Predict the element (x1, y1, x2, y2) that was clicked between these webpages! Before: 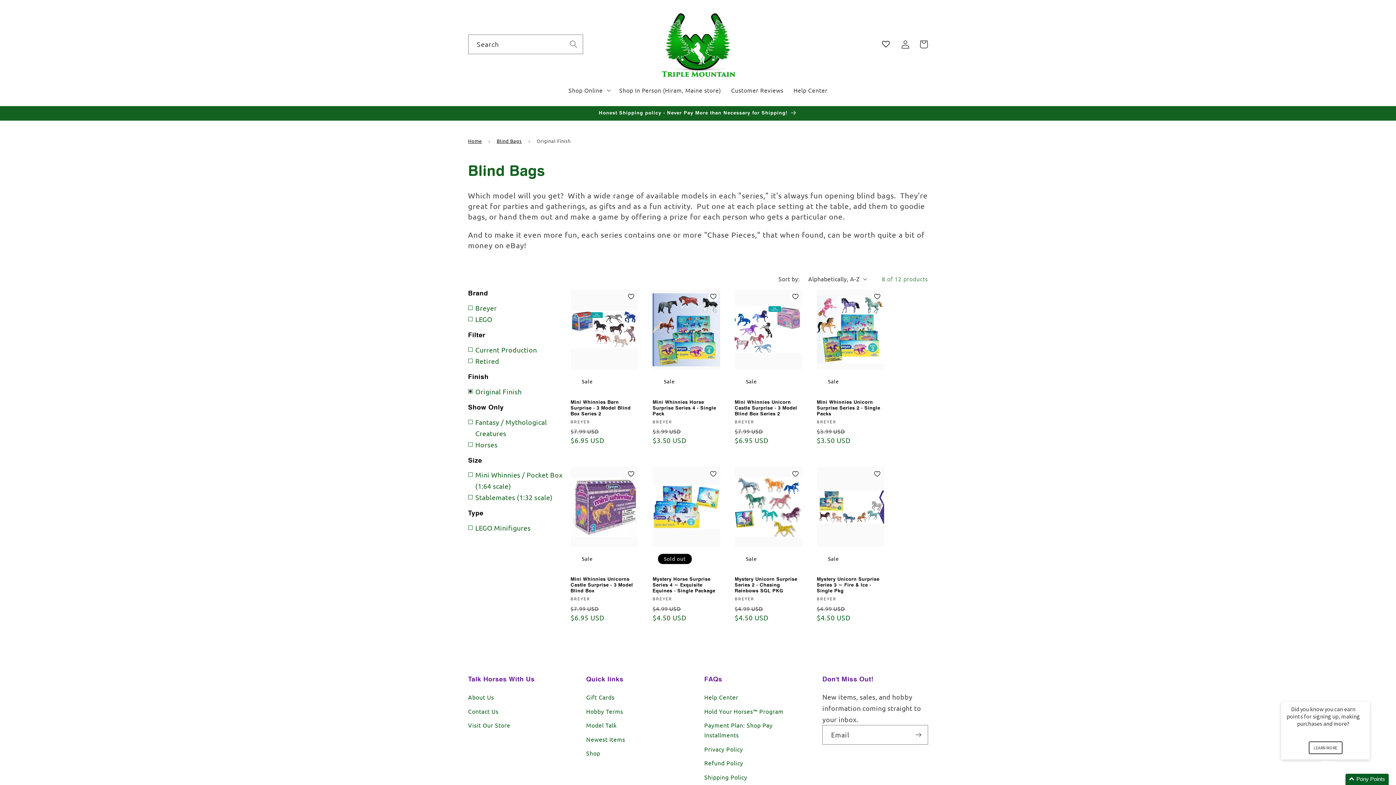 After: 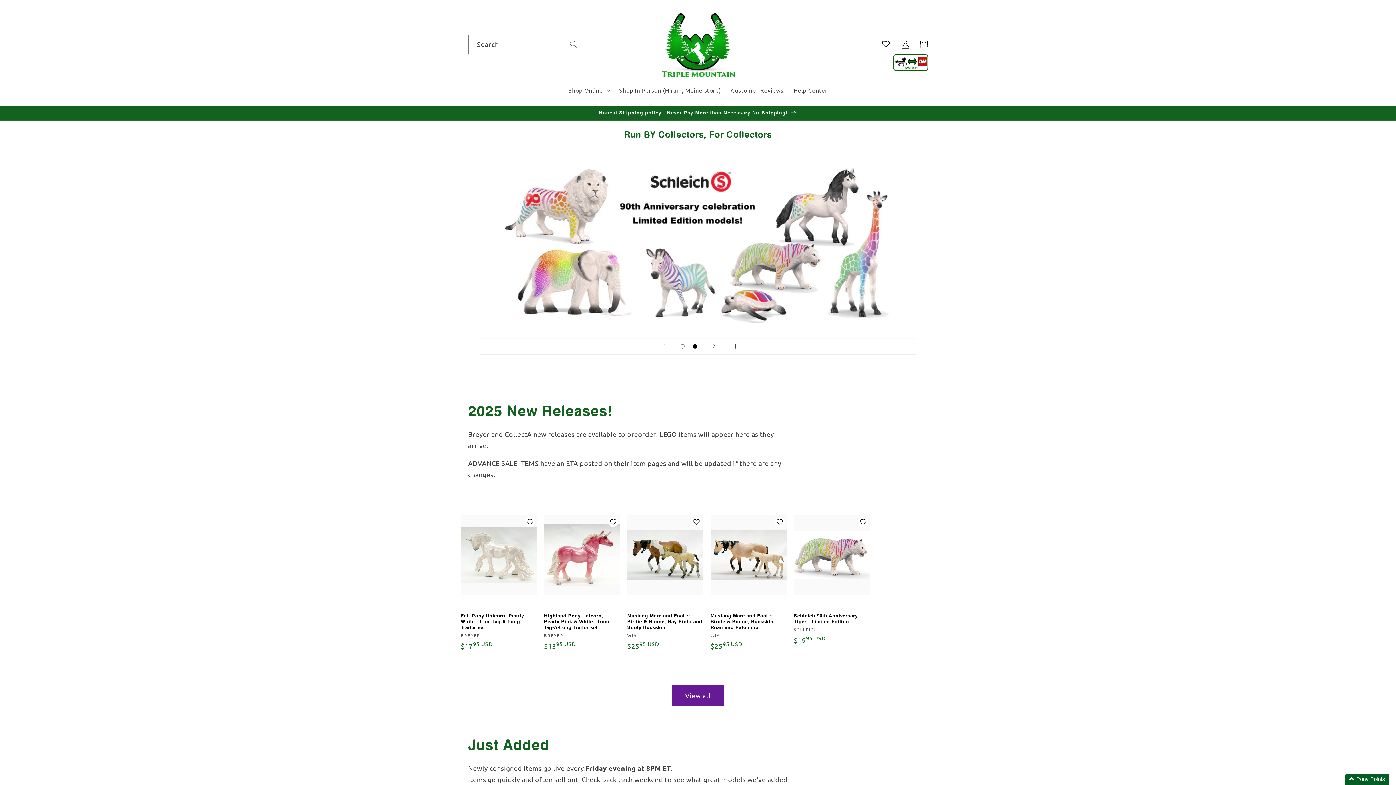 Action: bbox: (468, 131, 484, 150) label: Home